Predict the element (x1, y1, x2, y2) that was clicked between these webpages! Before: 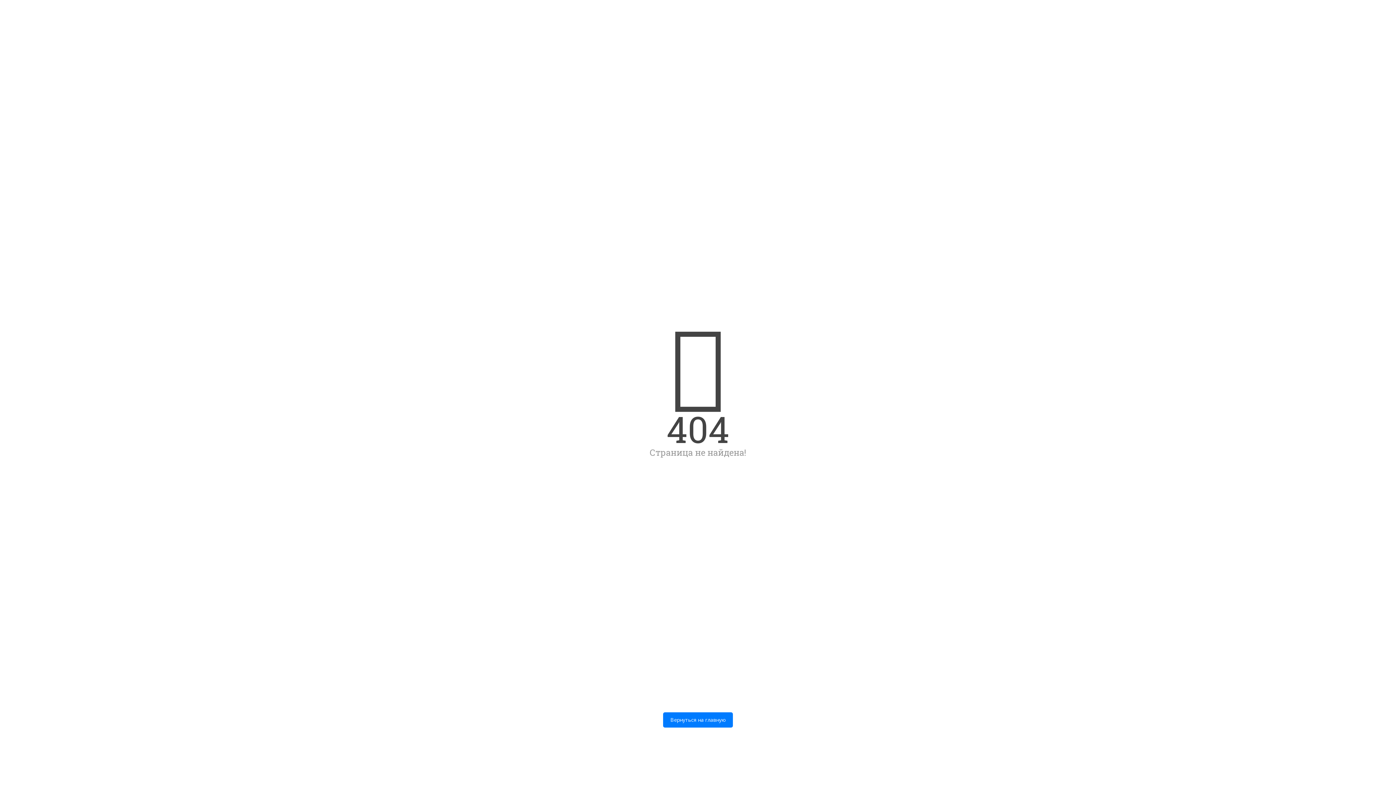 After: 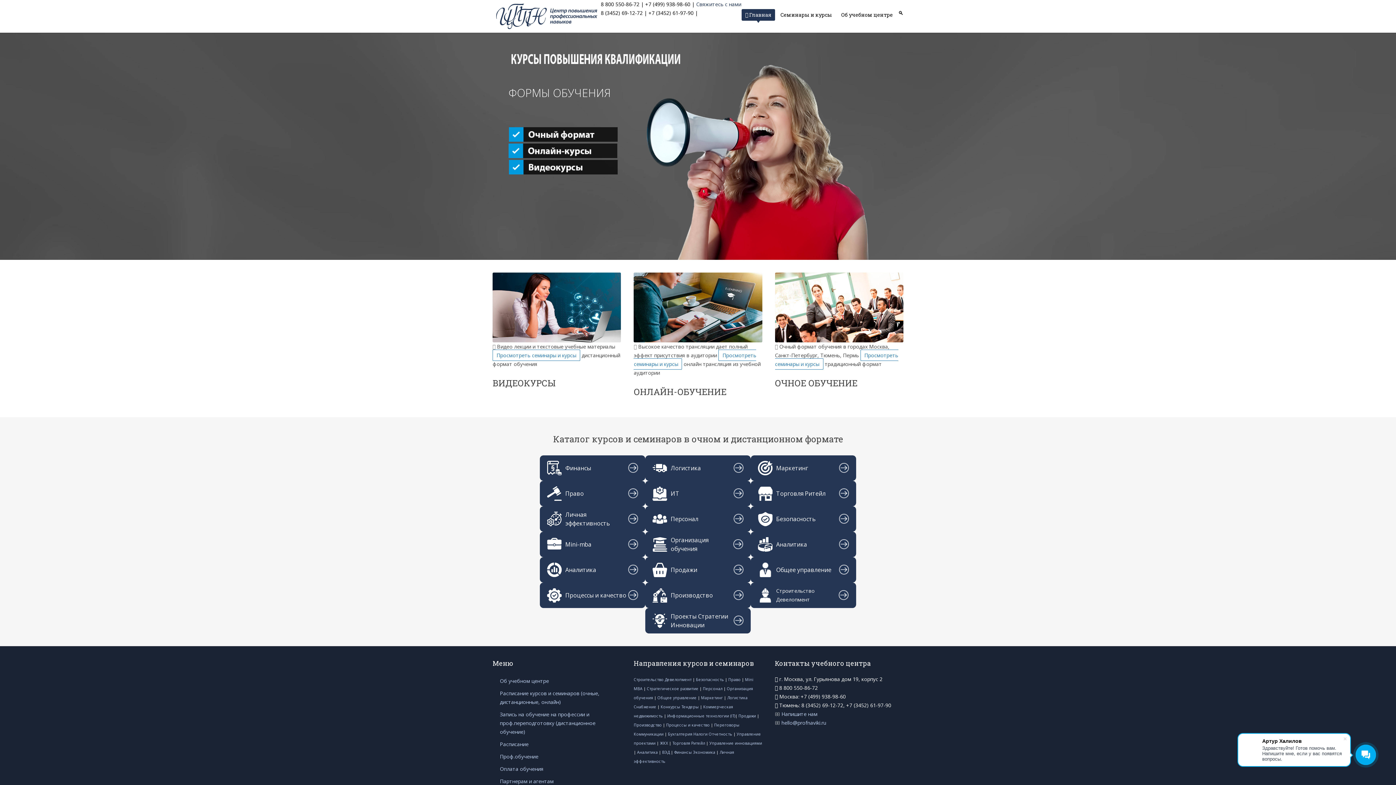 Action: label: Вернуться на главную bbox: (663, 712, 733, 728)